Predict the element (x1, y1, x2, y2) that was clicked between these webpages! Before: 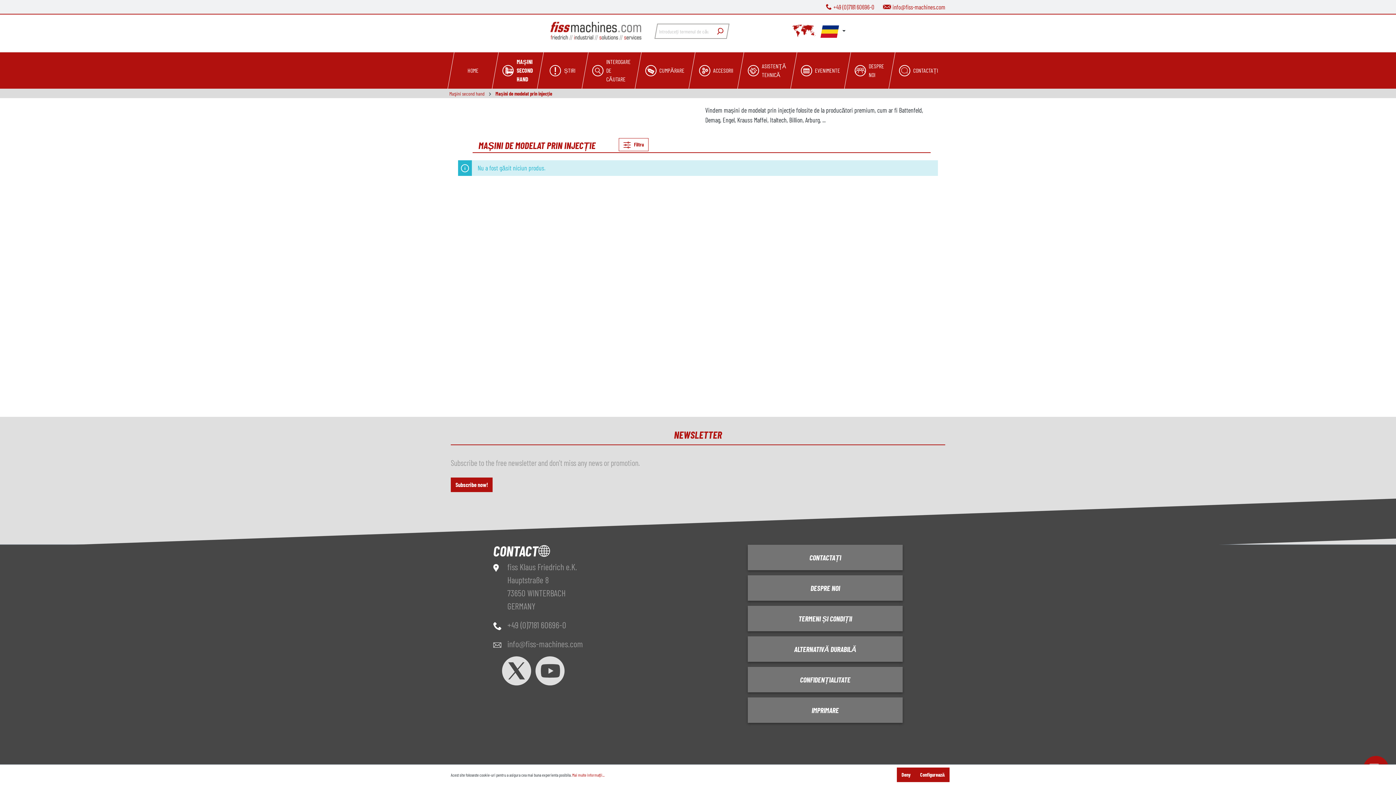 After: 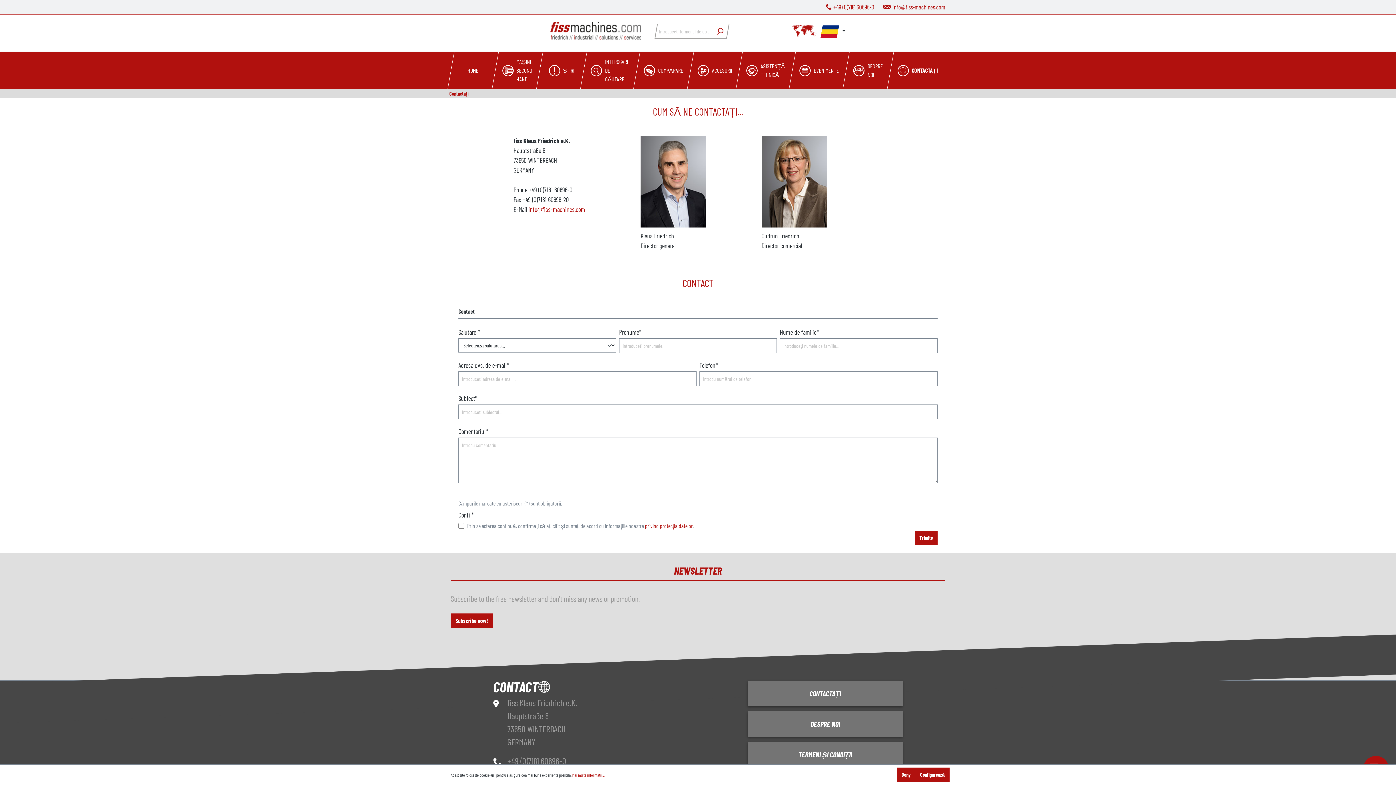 Action: label: CONTACTAȚI bbox: (891, 52, 945, 88)